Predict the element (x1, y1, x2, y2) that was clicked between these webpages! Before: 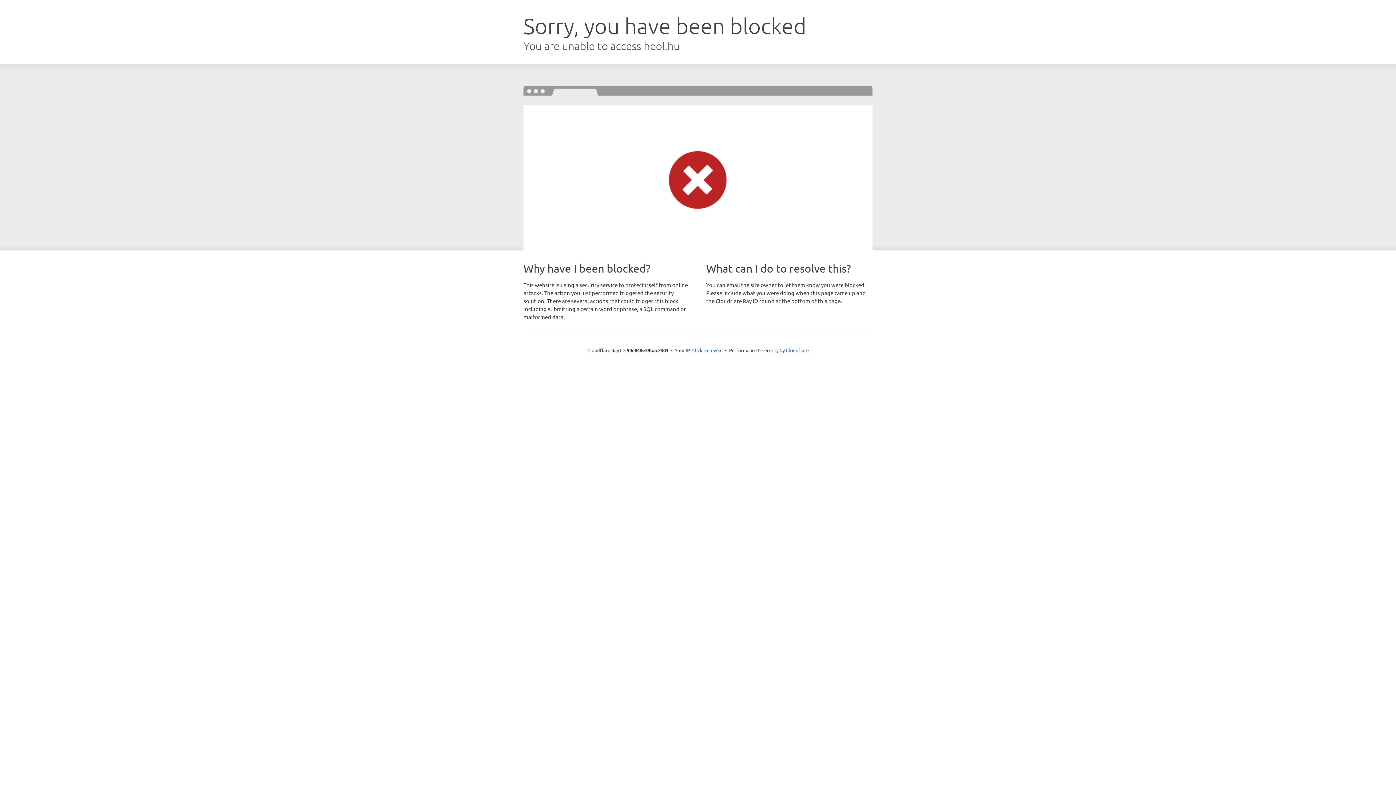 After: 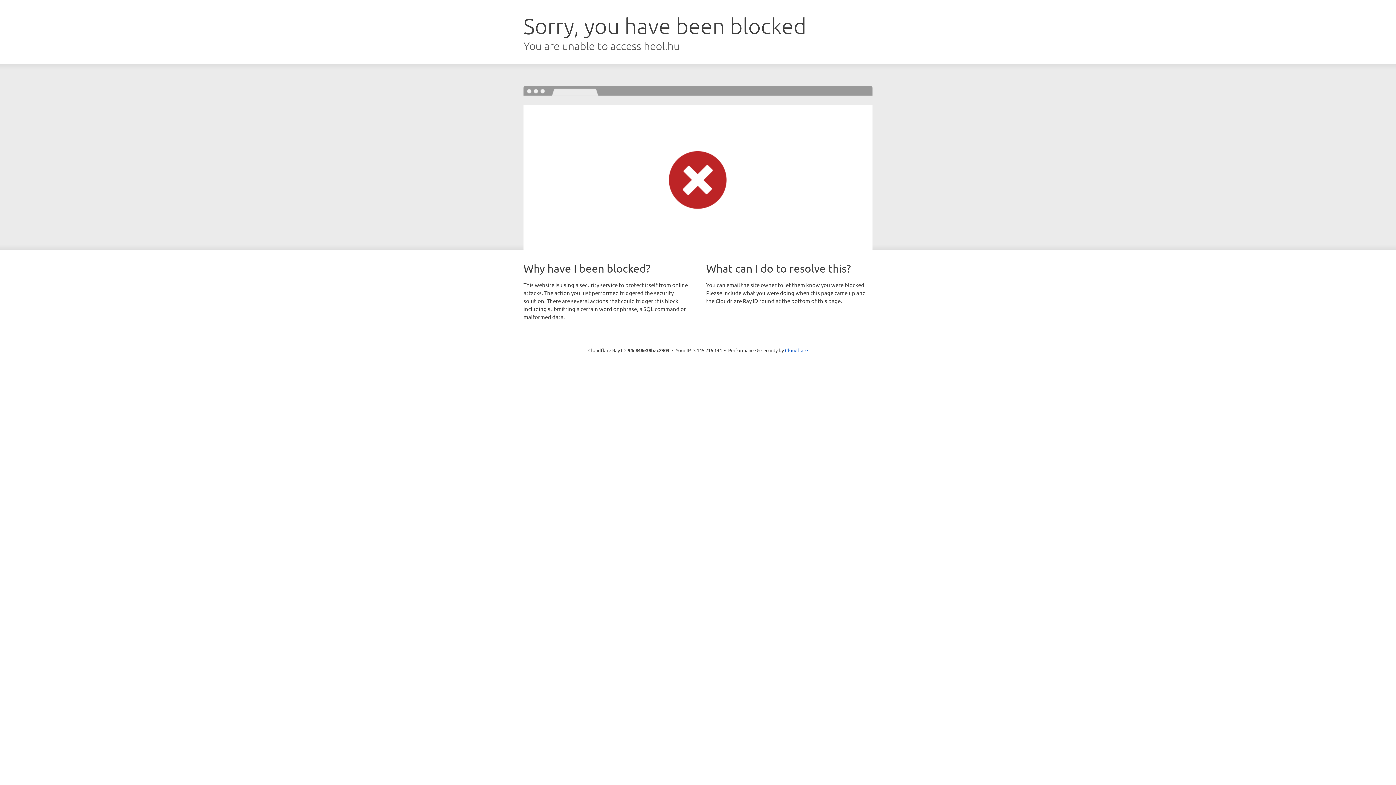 Action: label: Click to reveal bbox: (692, 346, 722, 353)